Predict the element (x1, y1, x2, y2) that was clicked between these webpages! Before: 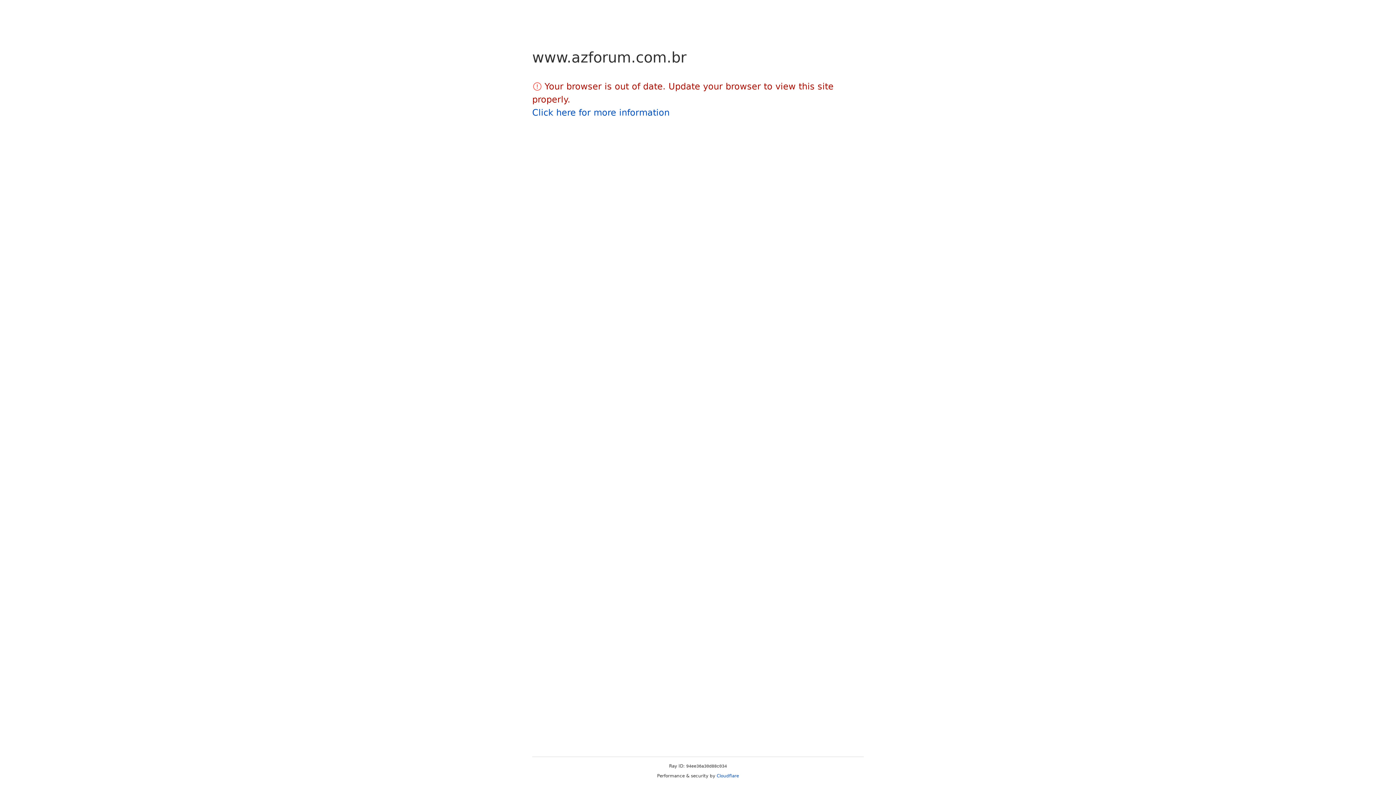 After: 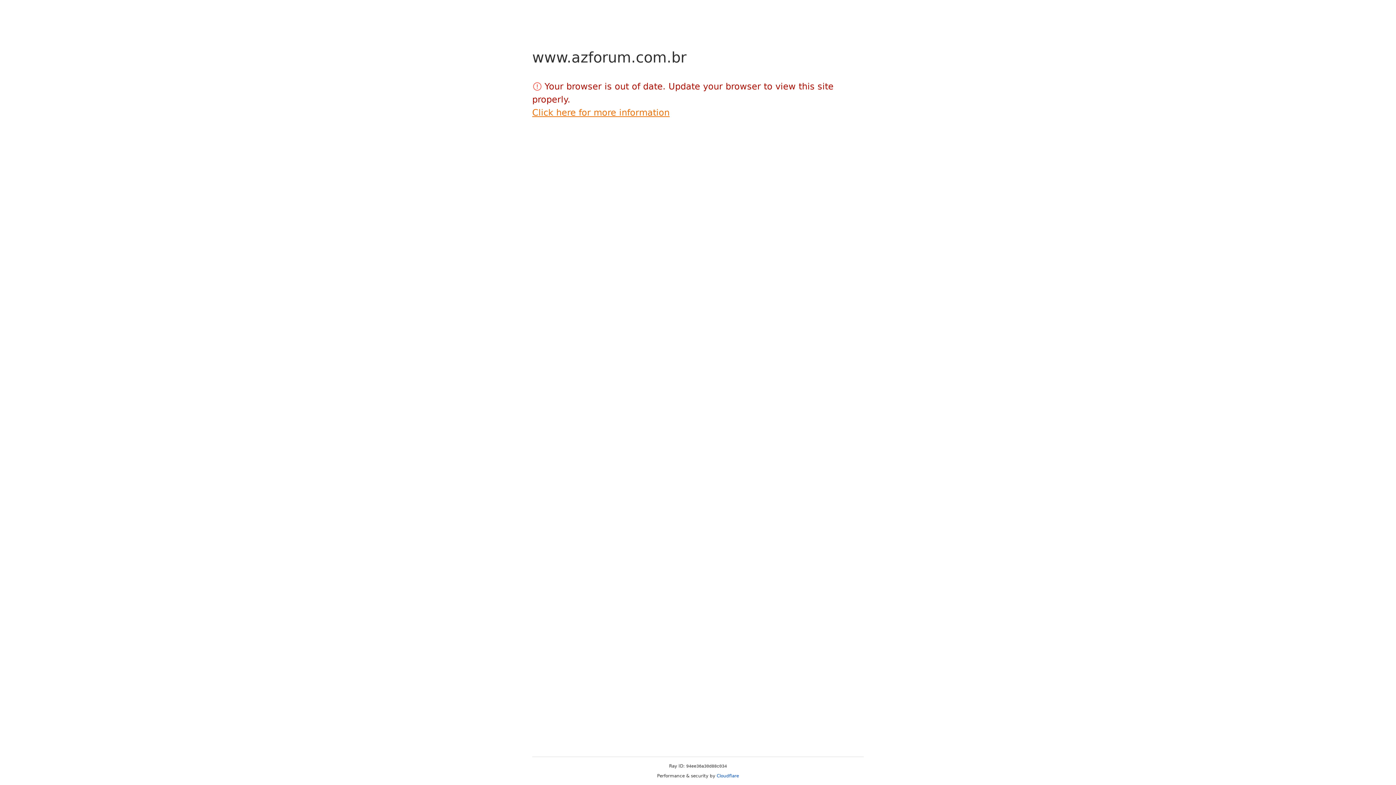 Action: bbox: (532, 107, 669, 117) label: Click here for more information